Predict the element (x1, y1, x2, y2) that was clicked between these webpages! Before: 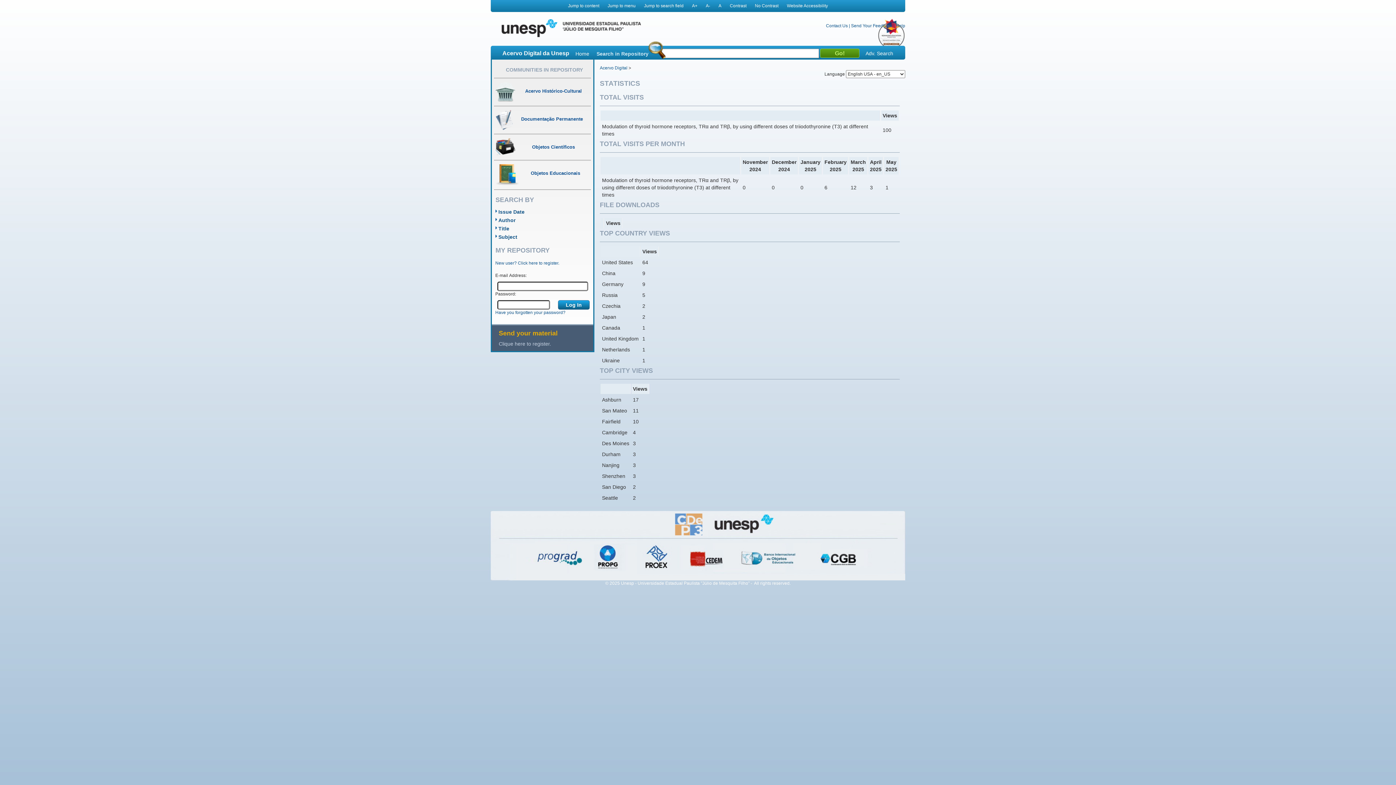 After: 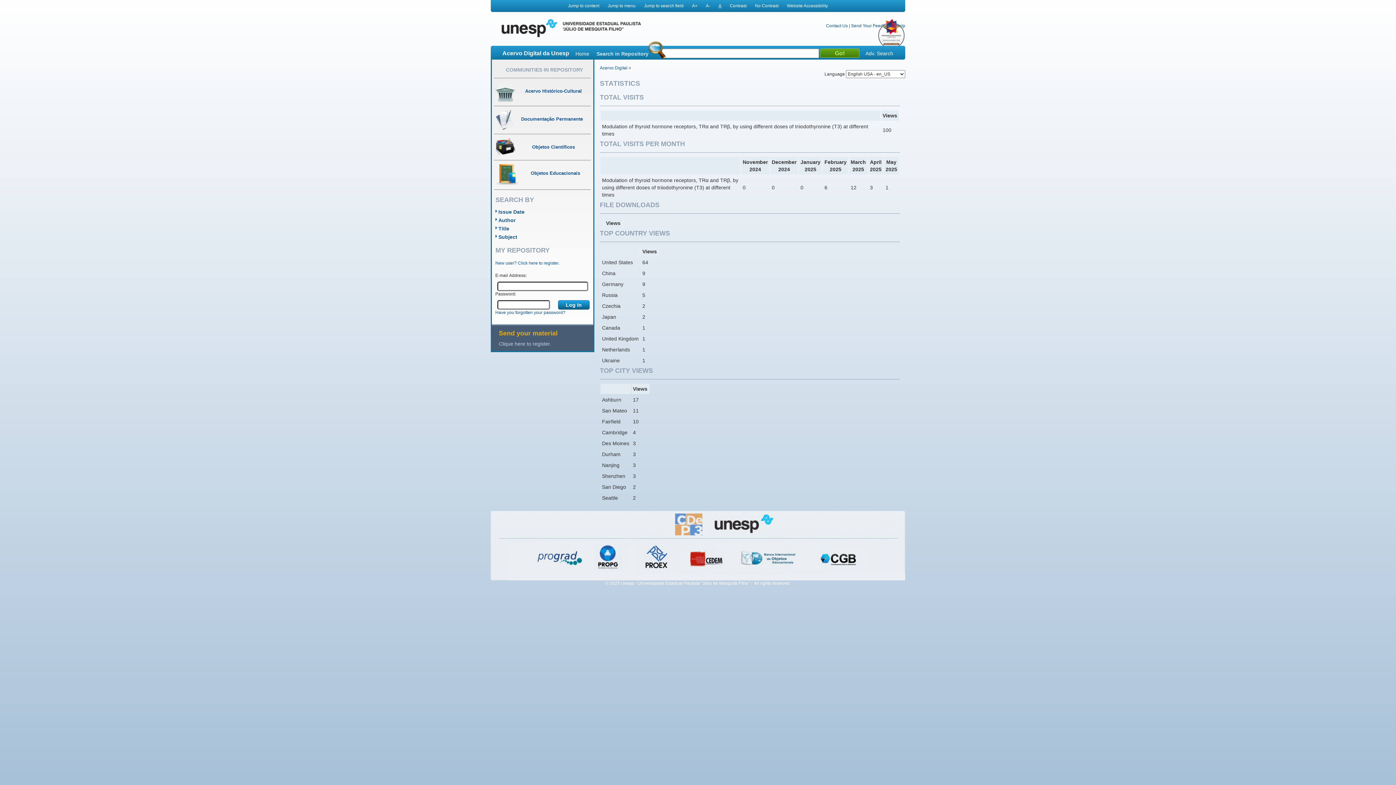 Action: label: A bbox: (718, 3, 721, 8)